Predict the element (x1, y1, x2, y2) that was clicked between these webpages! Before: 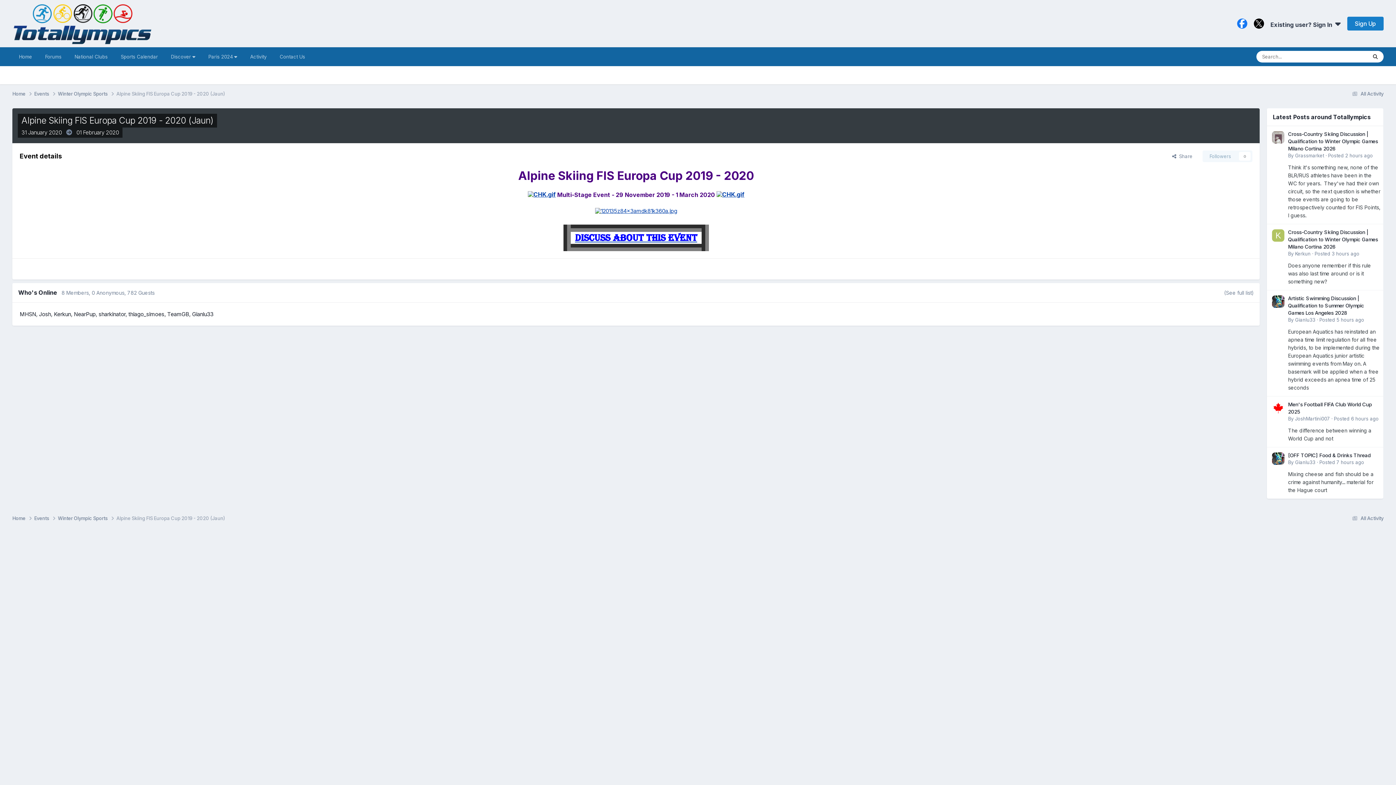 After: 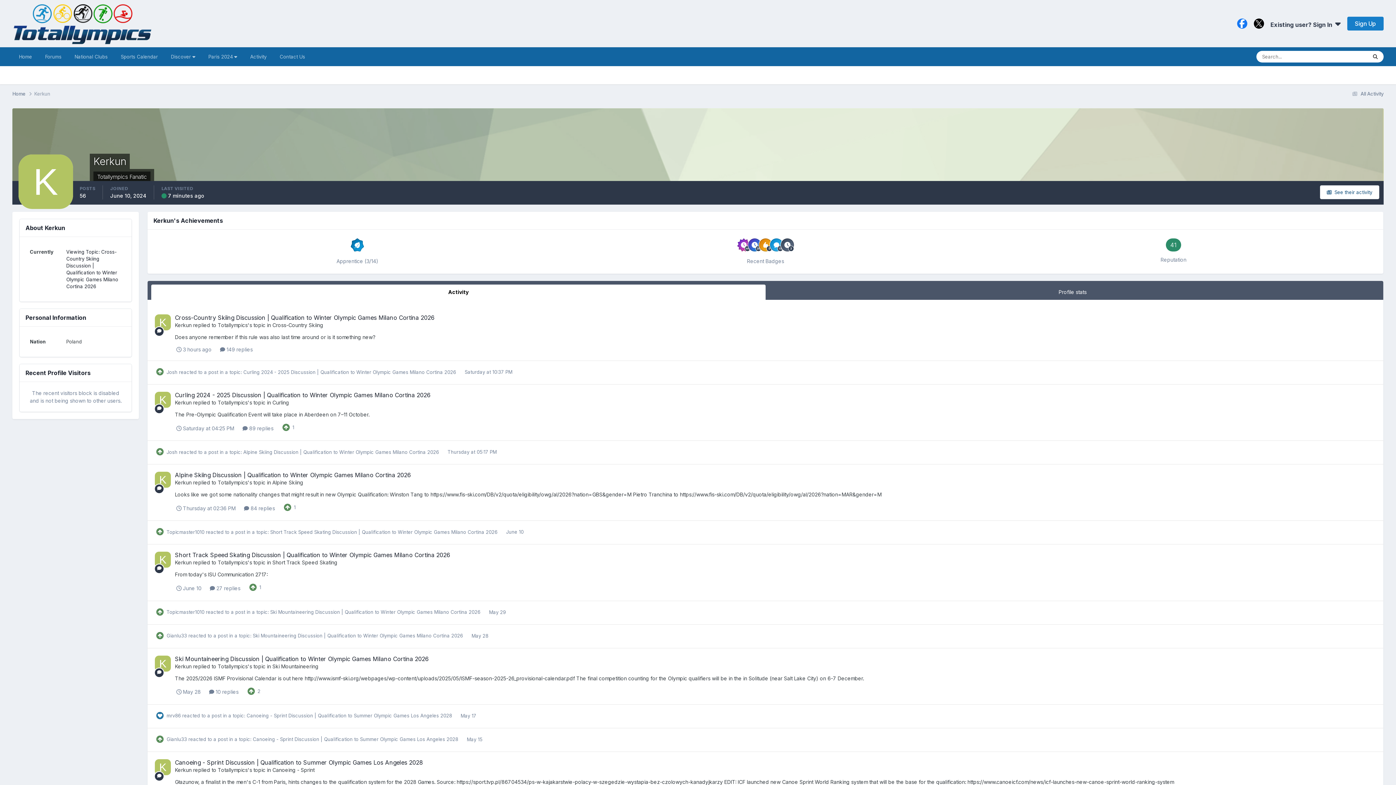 Action: bbox: (1272, 229, 1284, 241)